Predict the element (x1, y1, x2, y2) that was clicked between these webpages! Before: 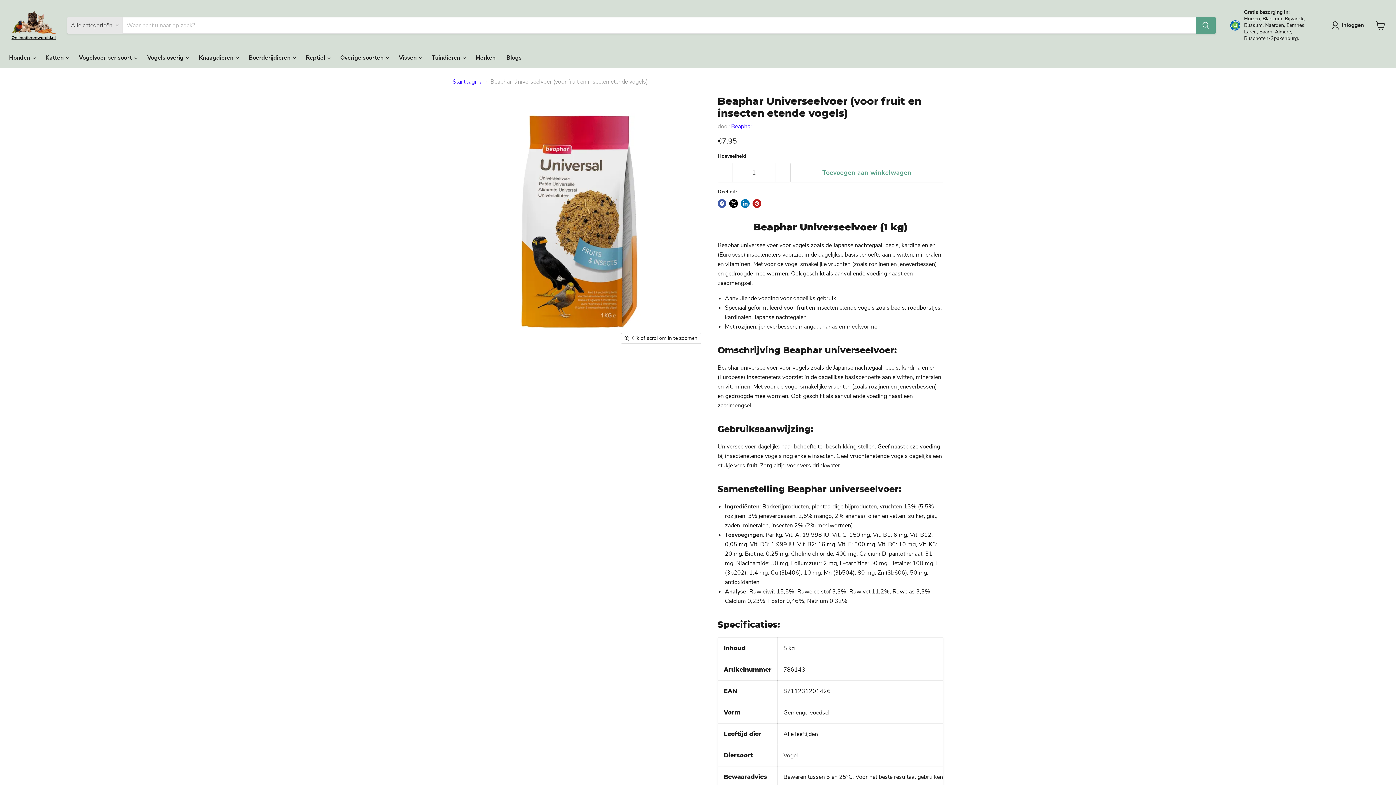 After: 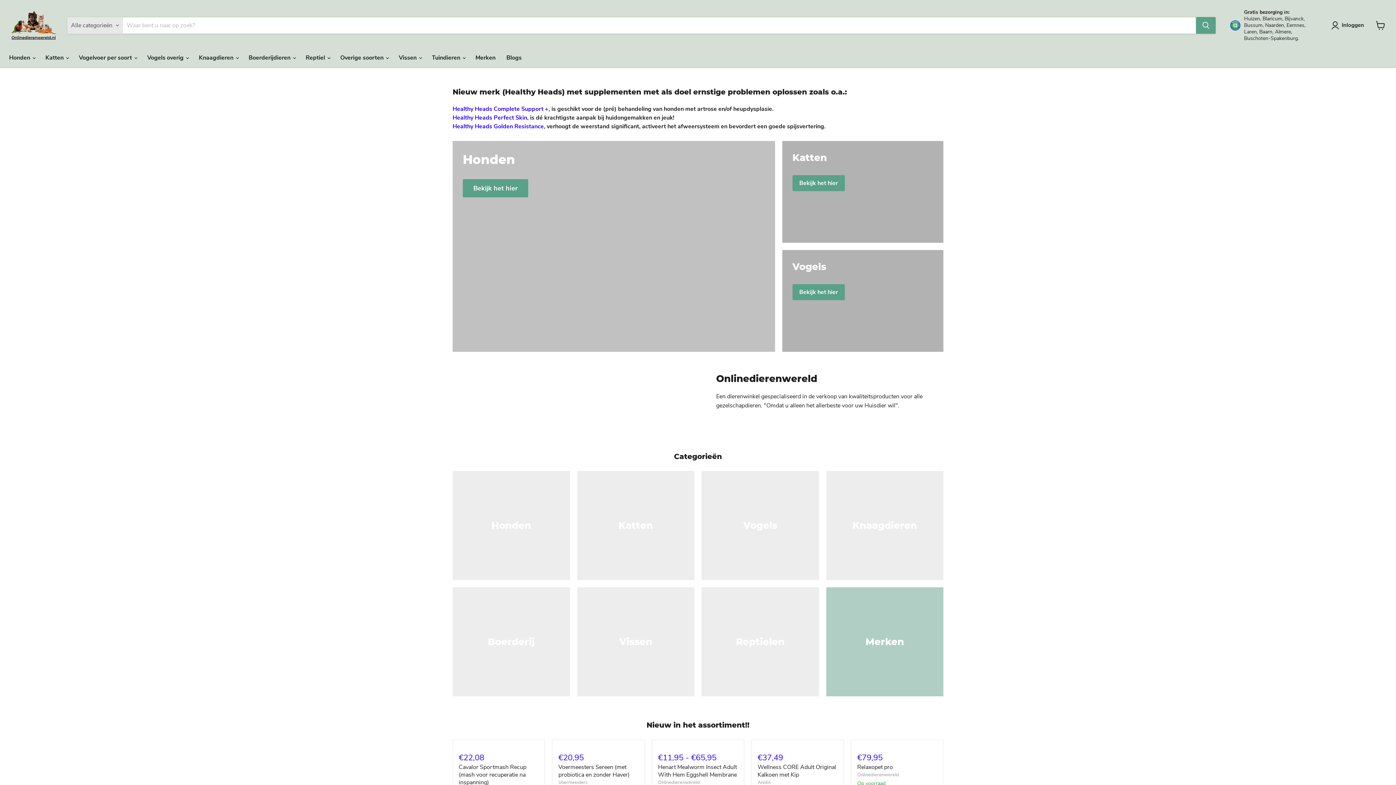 Action: bbox: (9, 7, 58, 43)